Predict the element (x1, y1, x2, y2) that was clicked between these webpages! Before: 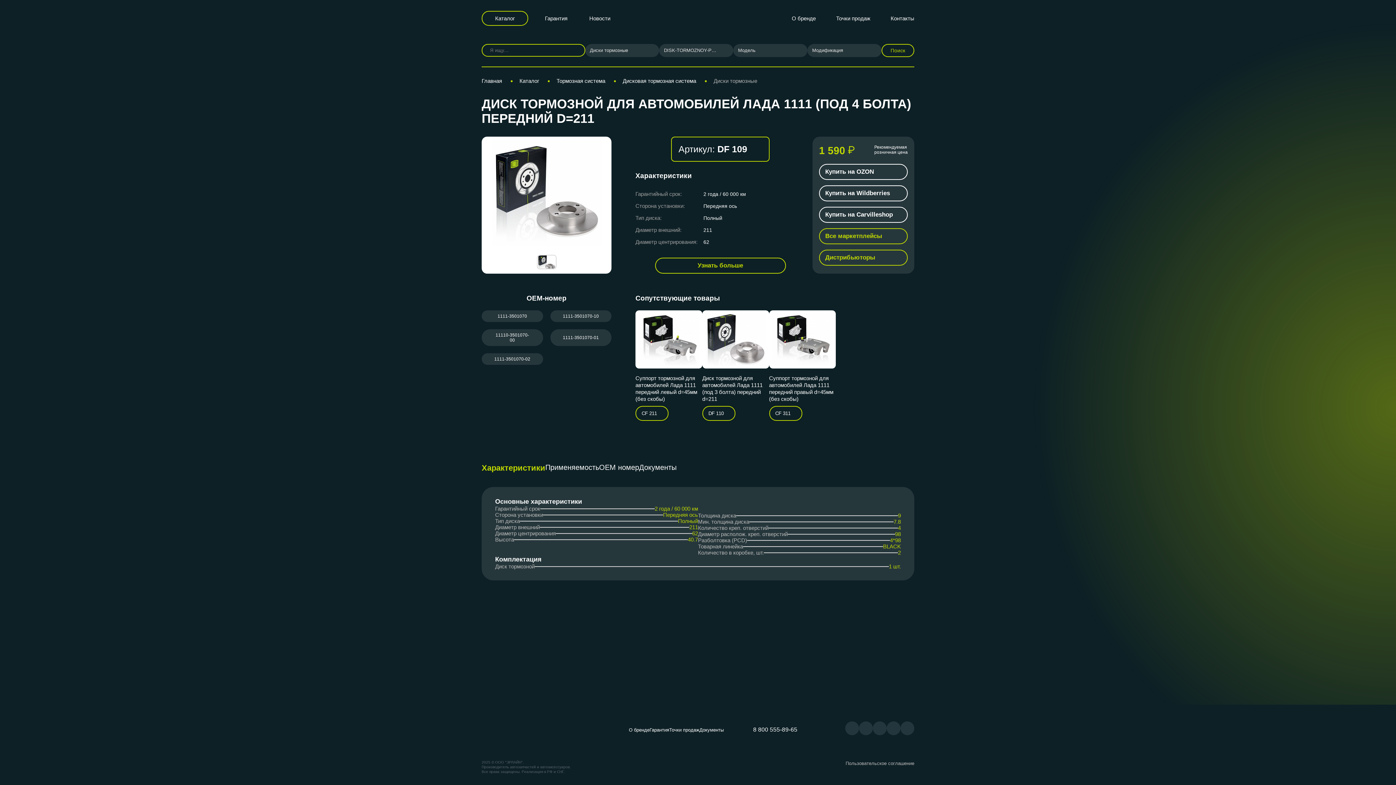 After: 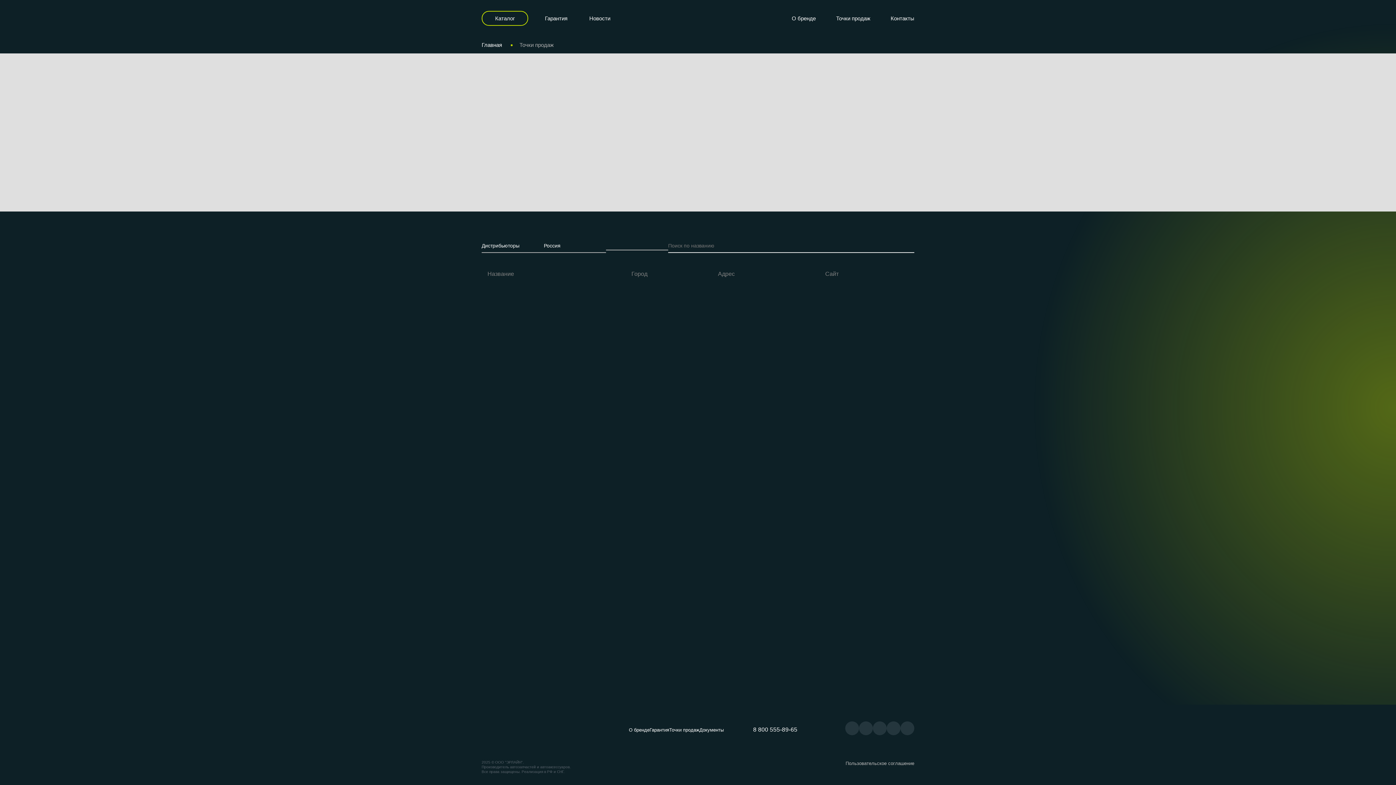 Action: bbox: (669, 727, 699, 733) label: Точки продаж